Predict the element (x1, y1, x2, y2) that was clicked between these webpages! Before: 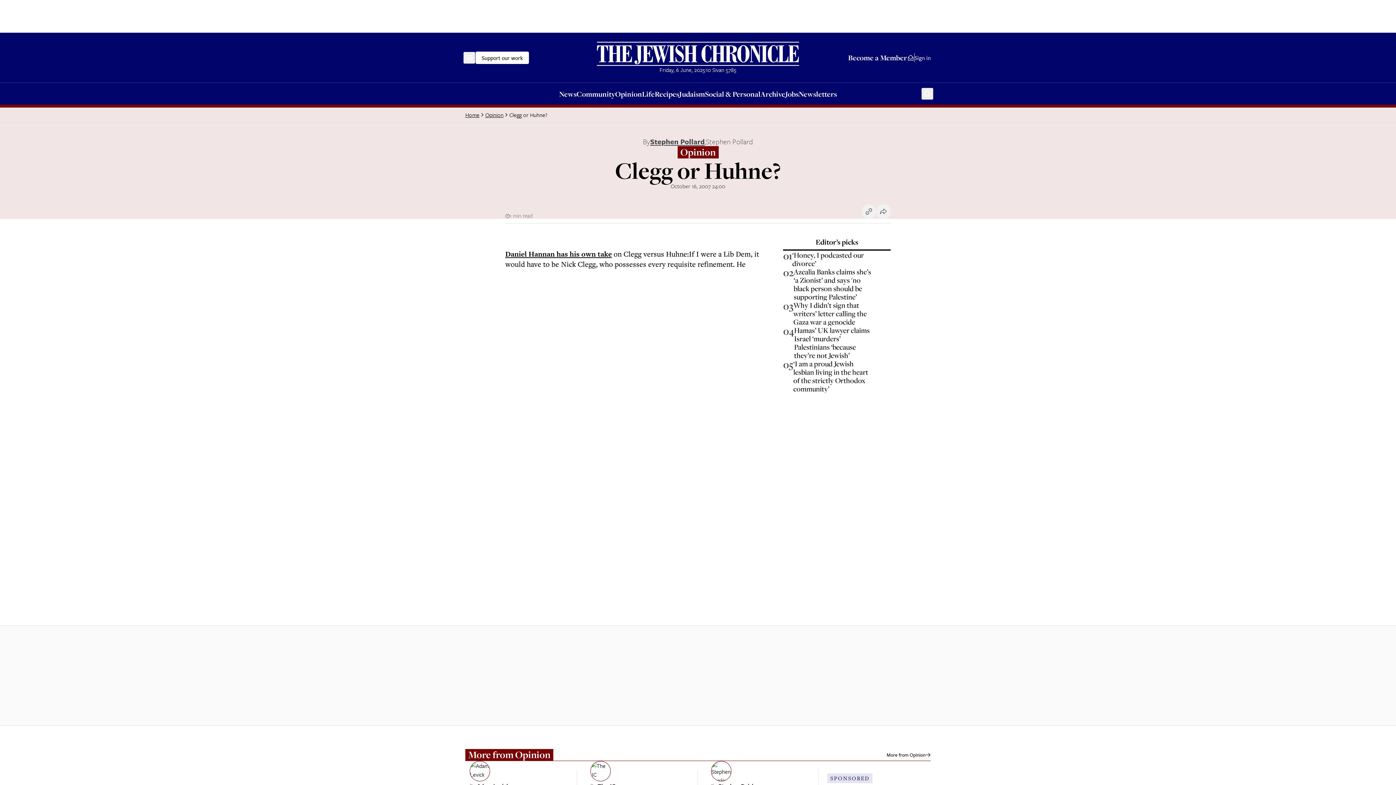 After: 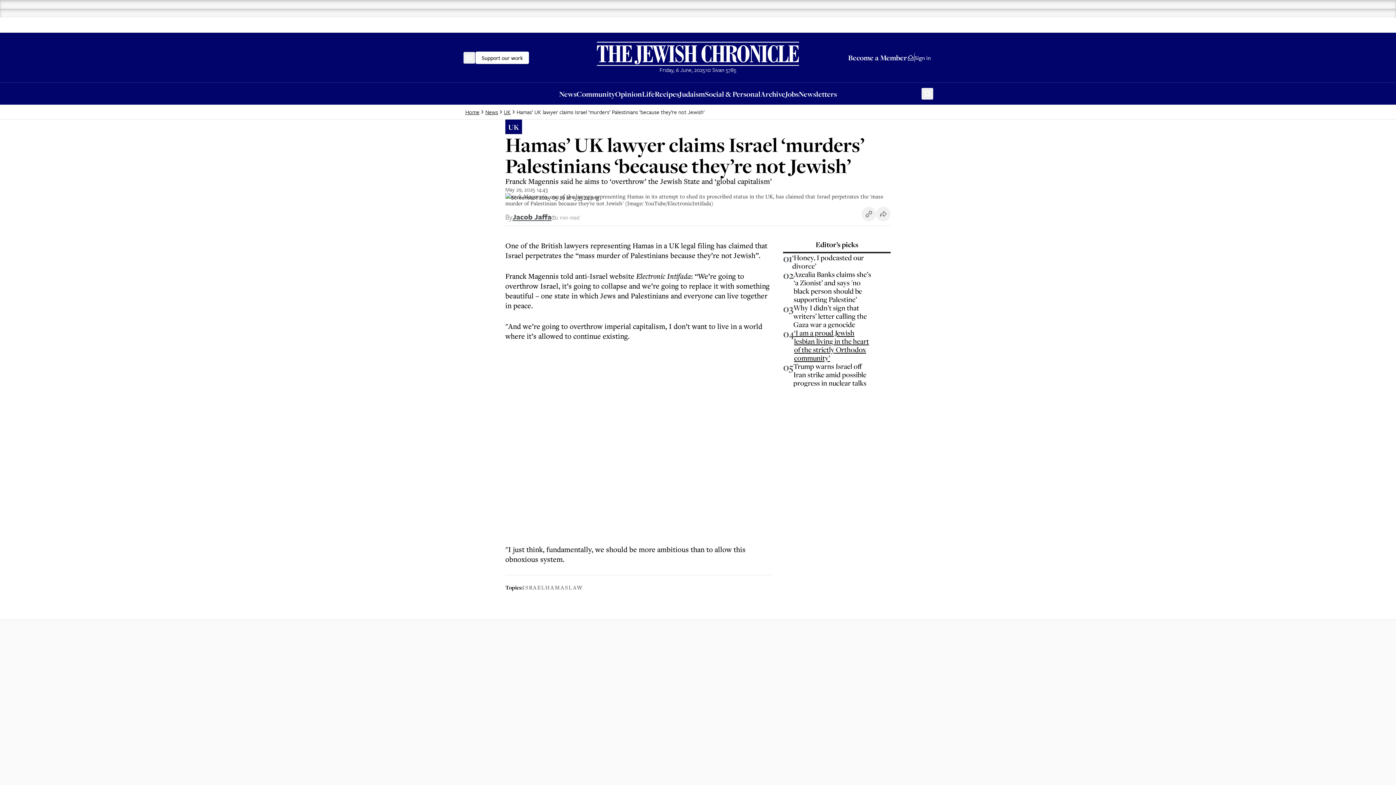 Action: bbox: (783, 326, 871, 359) label: 04
Hamas’ UK lawyer claims Israel ‘murders’ Palestinians ‘because they’re not Jewish’